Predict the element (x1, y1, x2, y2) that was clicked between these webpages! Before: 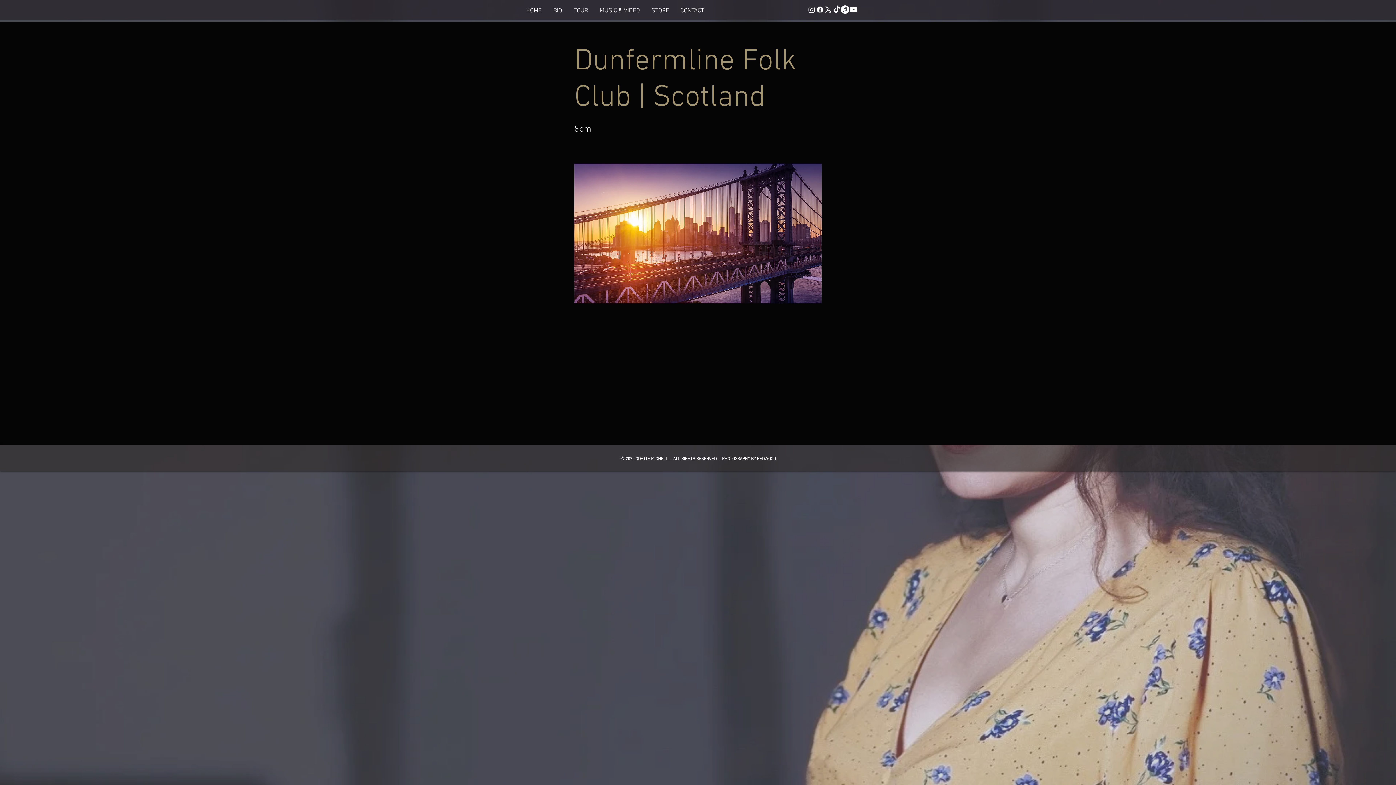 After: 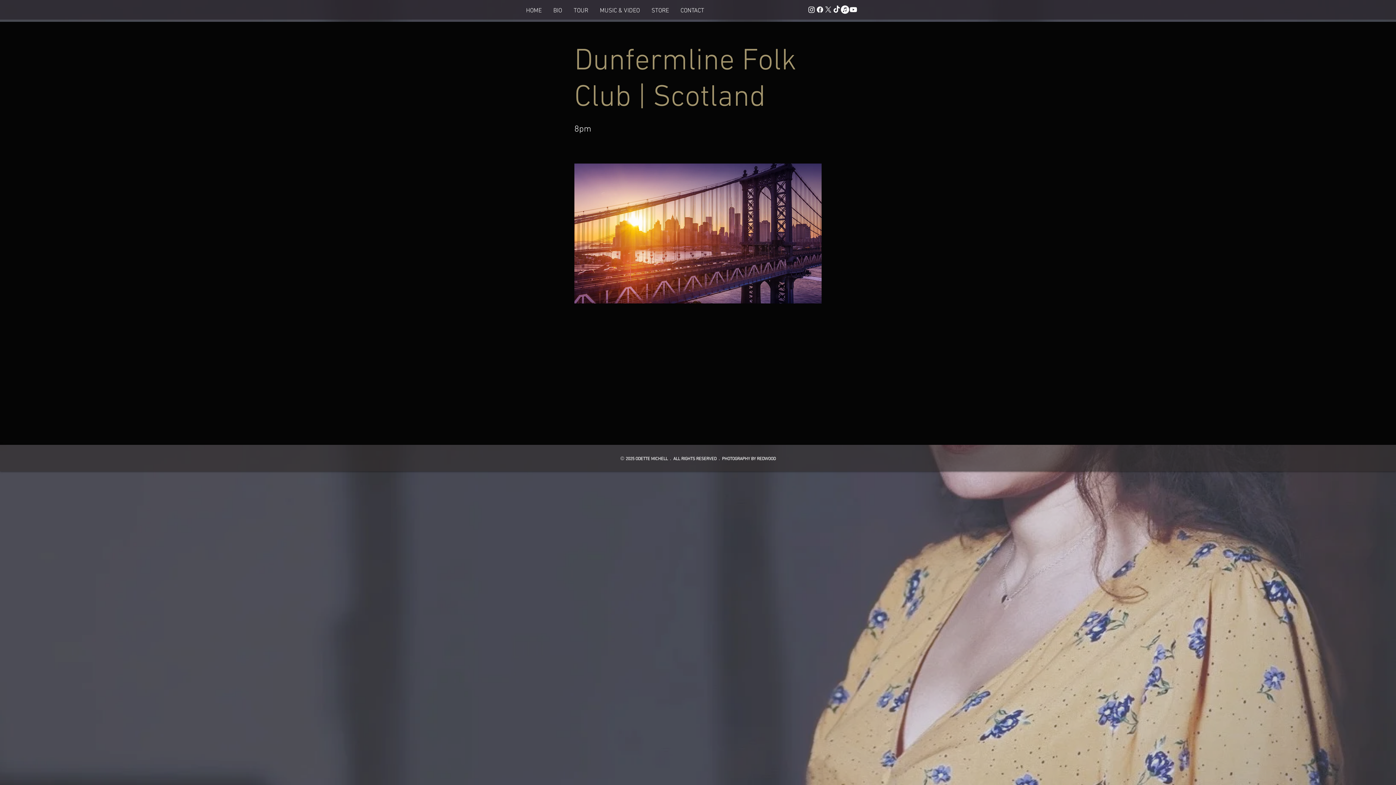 Action: bbox: (824, 5, 832, 13) label: X   